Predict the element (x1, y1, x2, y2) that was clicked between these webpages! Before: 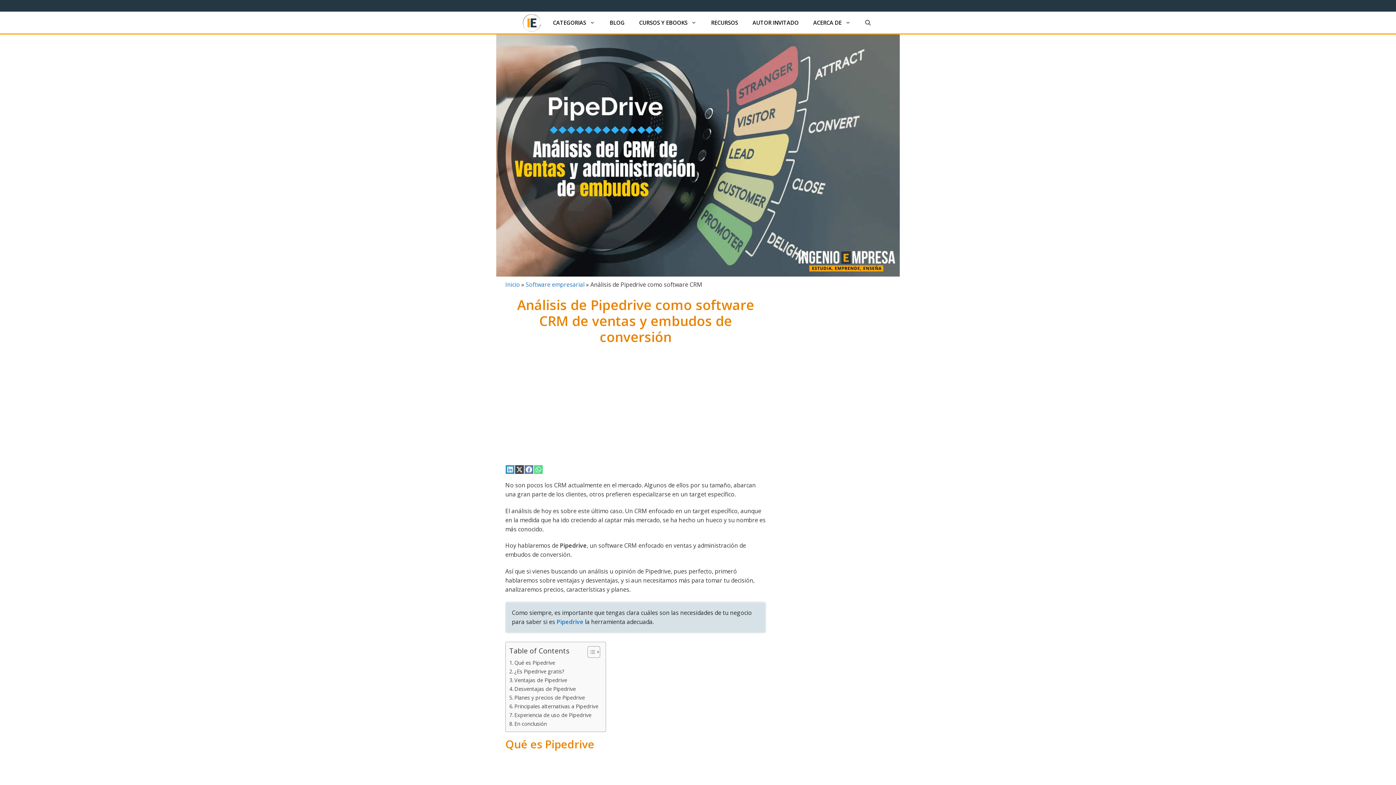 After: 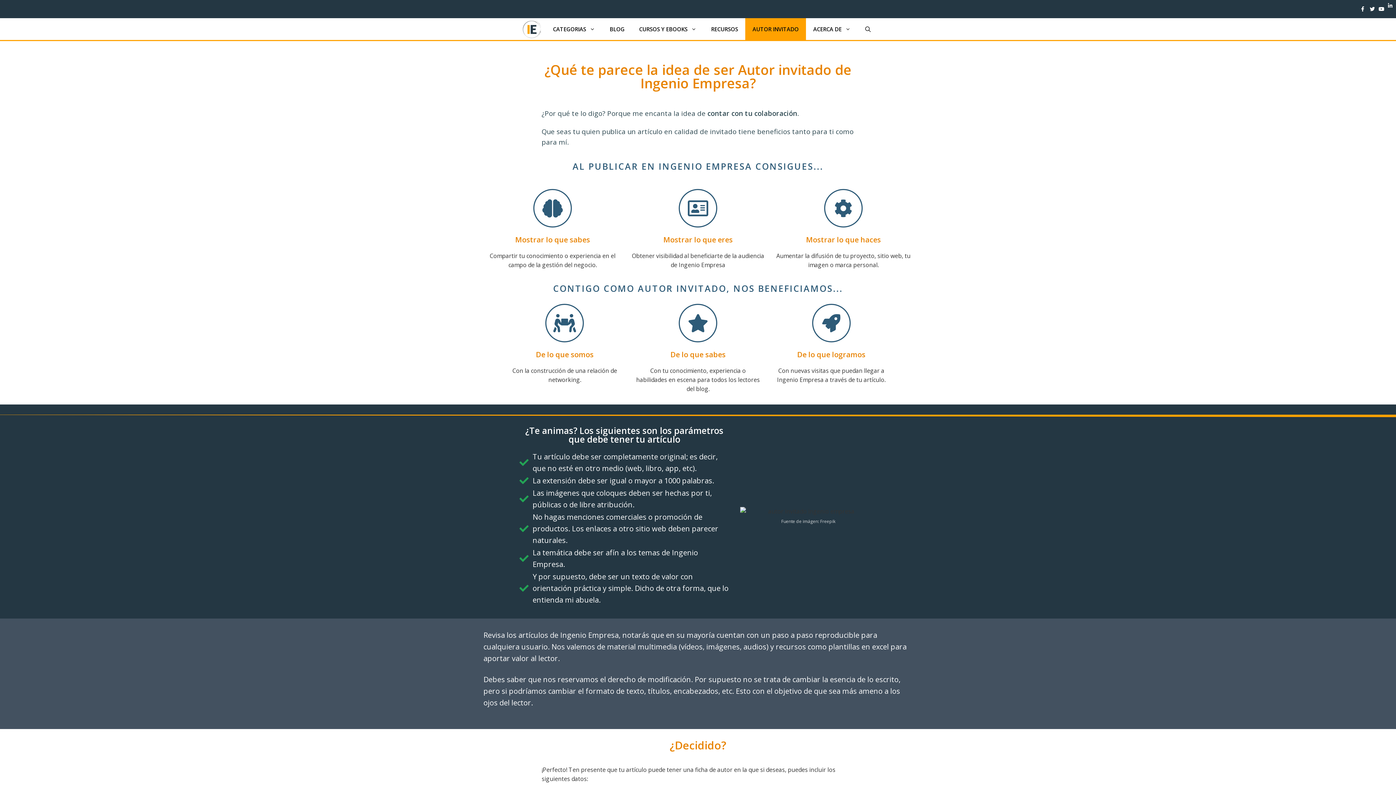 Action: label: AUTOR INVITADO bbox: (745, 11, 806, 33)